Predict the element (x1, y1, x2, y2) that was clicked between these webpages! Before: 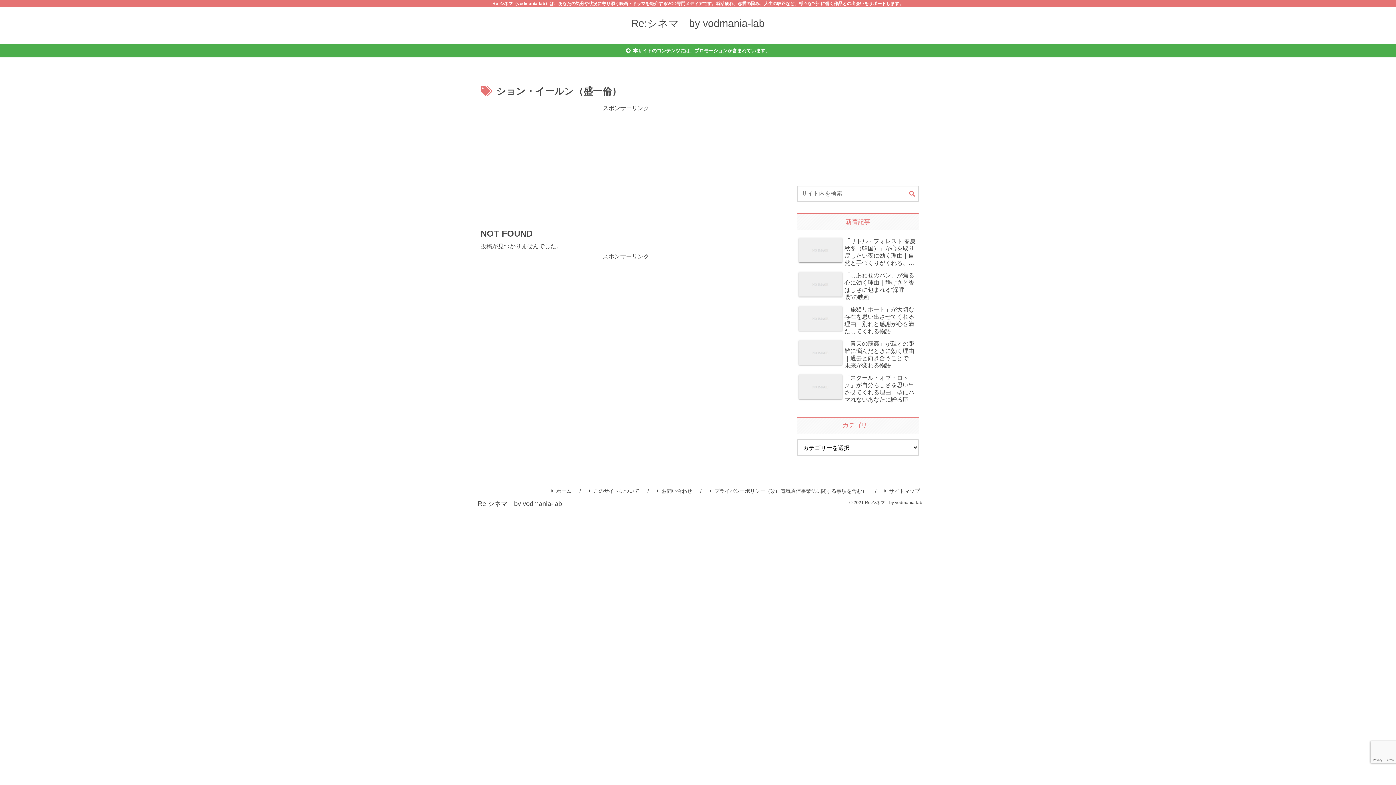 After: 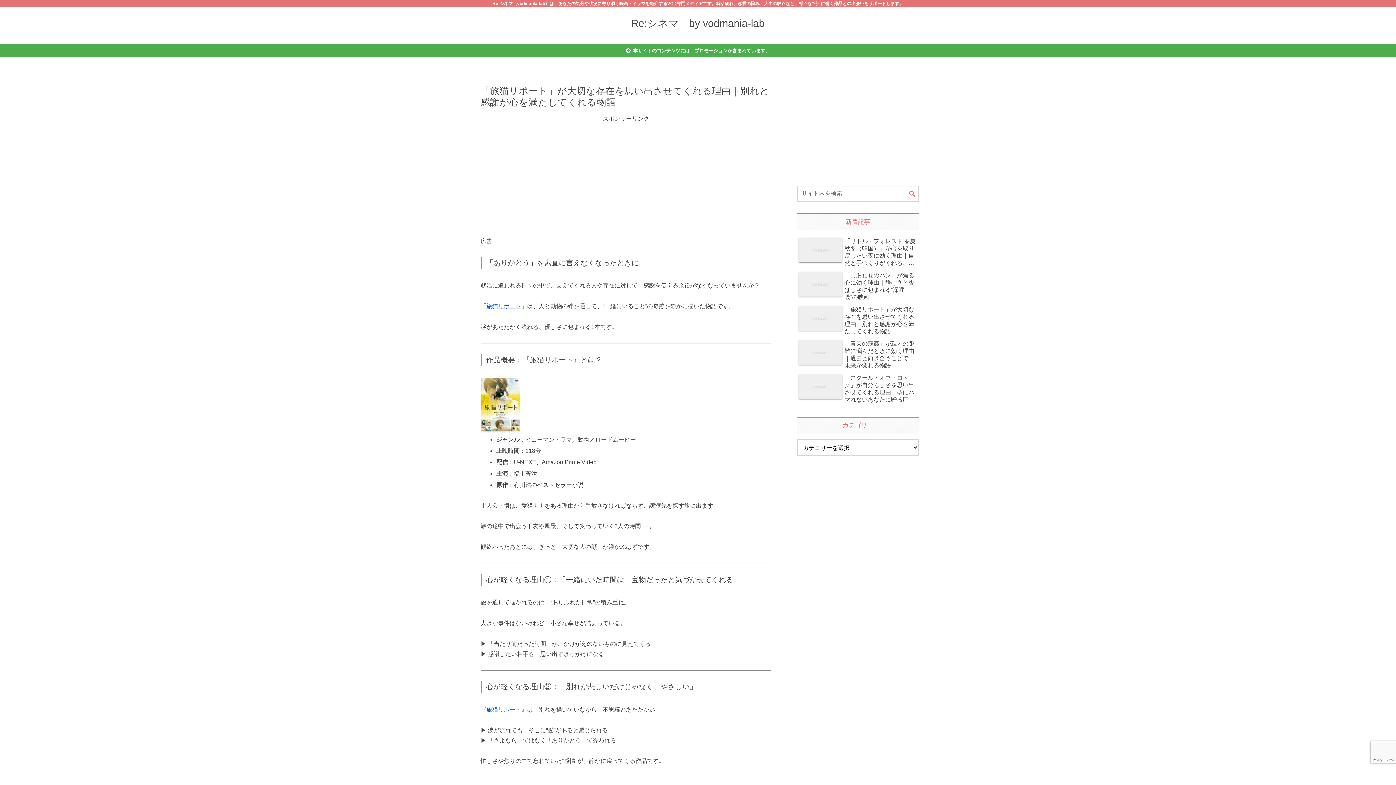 Action: bbox: (797, 304, 919, 336) label: 「旅猫リポート」が大切な存在を思い出させてくれる理由｜別れと感謝が心を満たしてくれる物語